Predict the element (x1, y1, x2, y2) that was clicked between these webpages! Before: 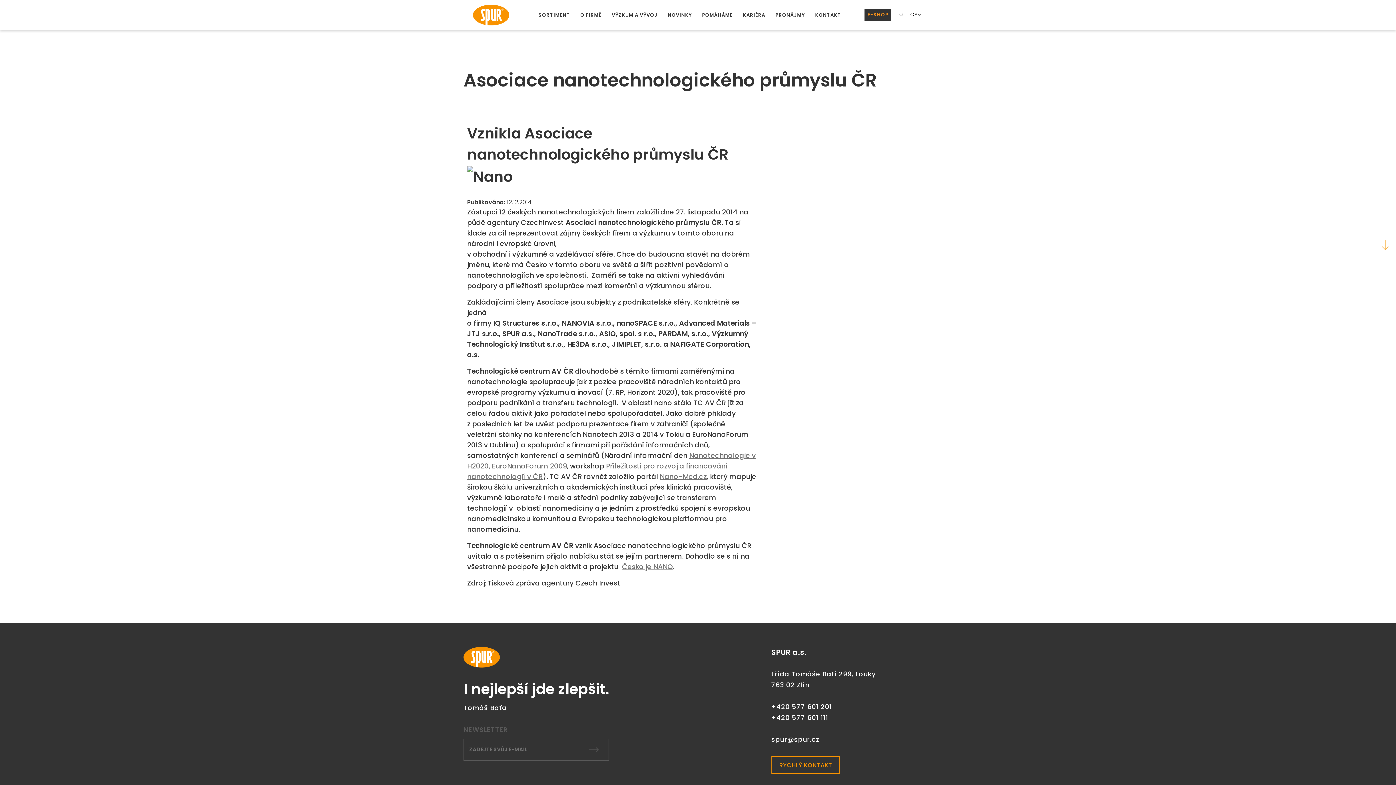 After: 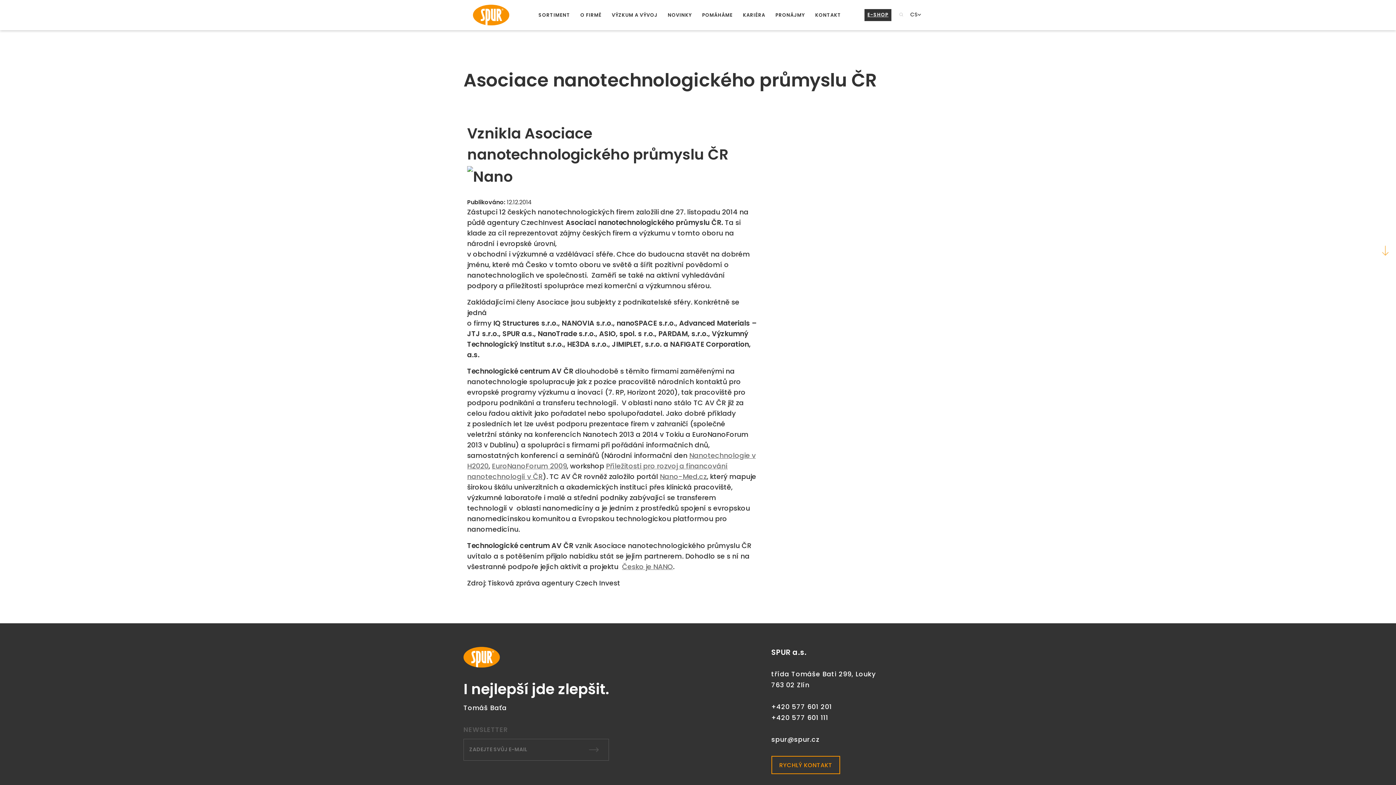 Action: label: E-SHOP bbox: (864, 9, 891, 21)